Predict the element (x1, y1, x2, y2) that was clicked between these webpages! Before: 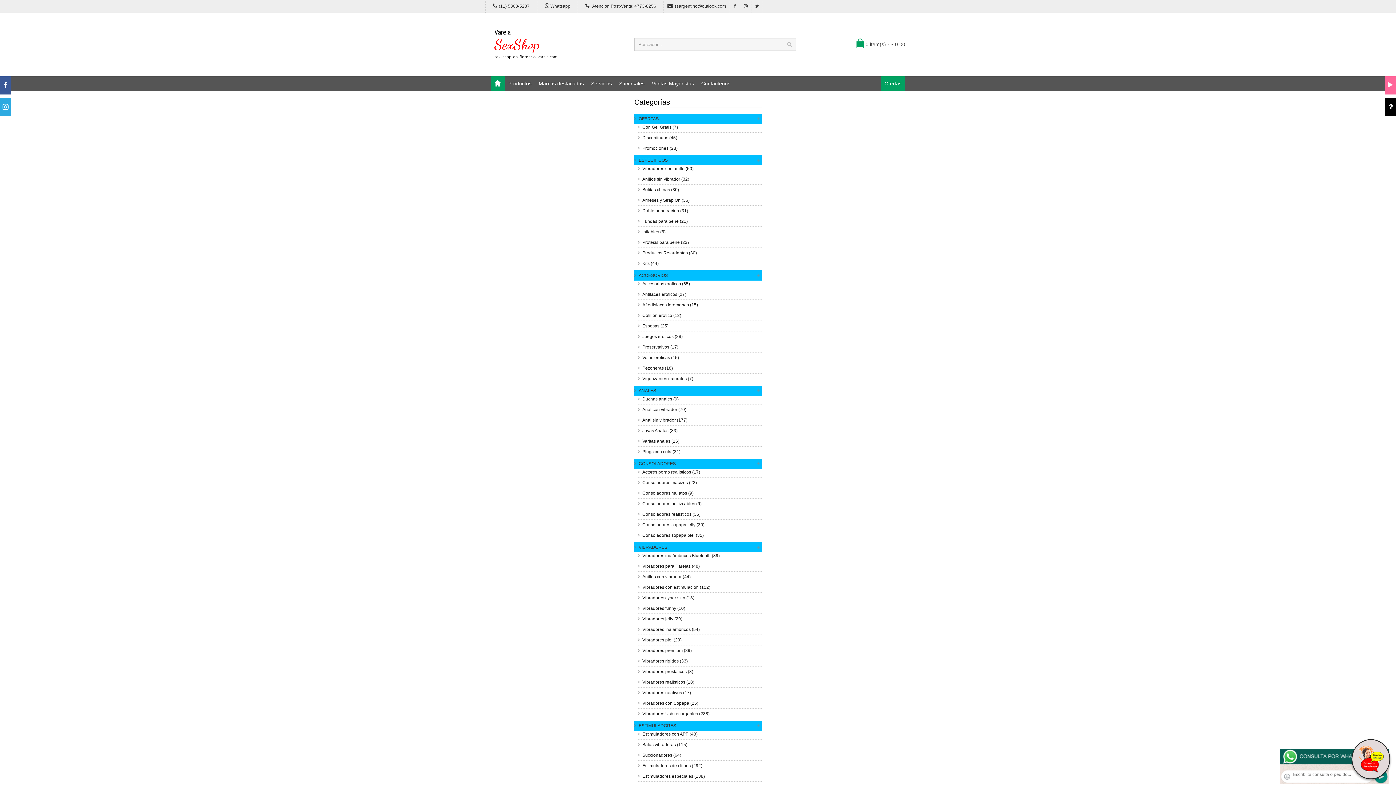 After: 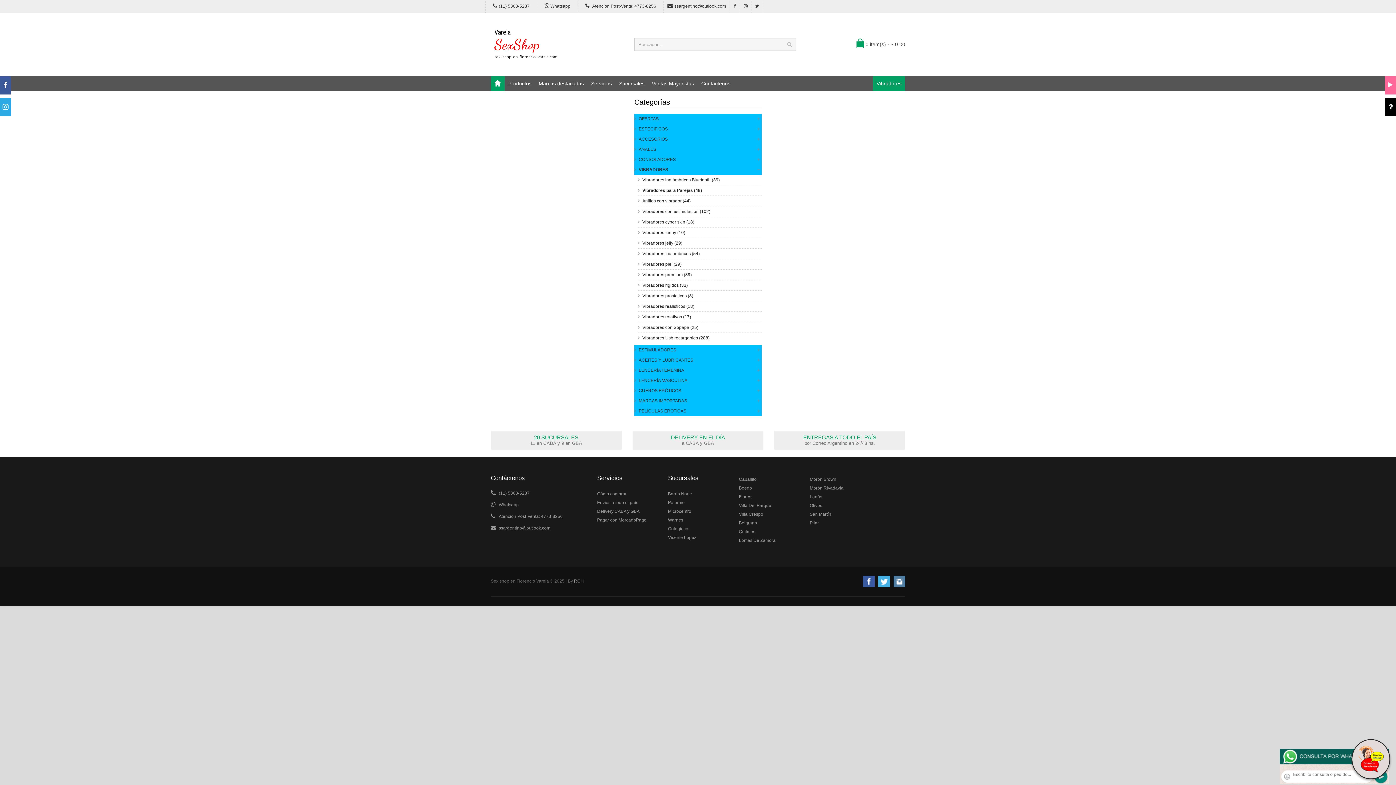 Action: bbox: (638, 561, 756, 571) label: Vibradores para Parejas (48)